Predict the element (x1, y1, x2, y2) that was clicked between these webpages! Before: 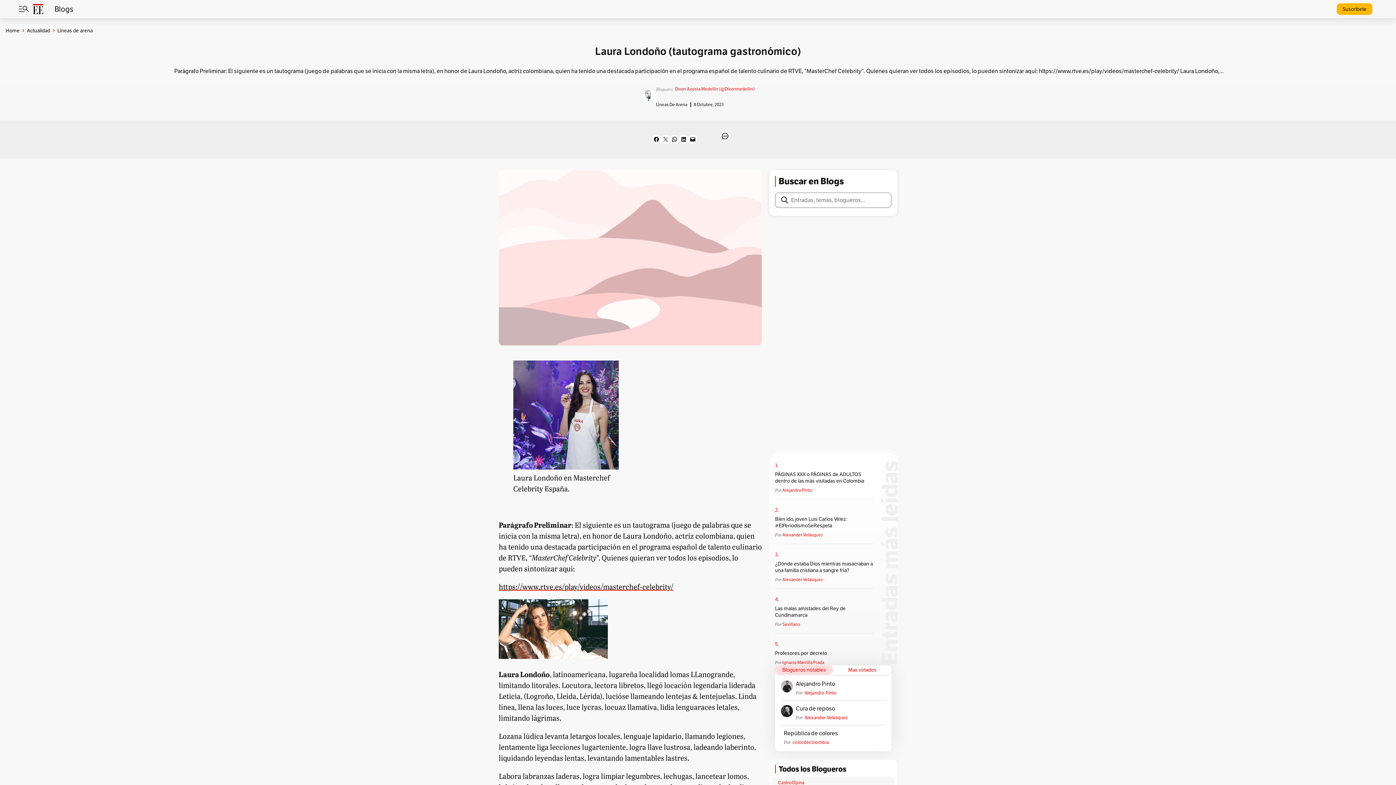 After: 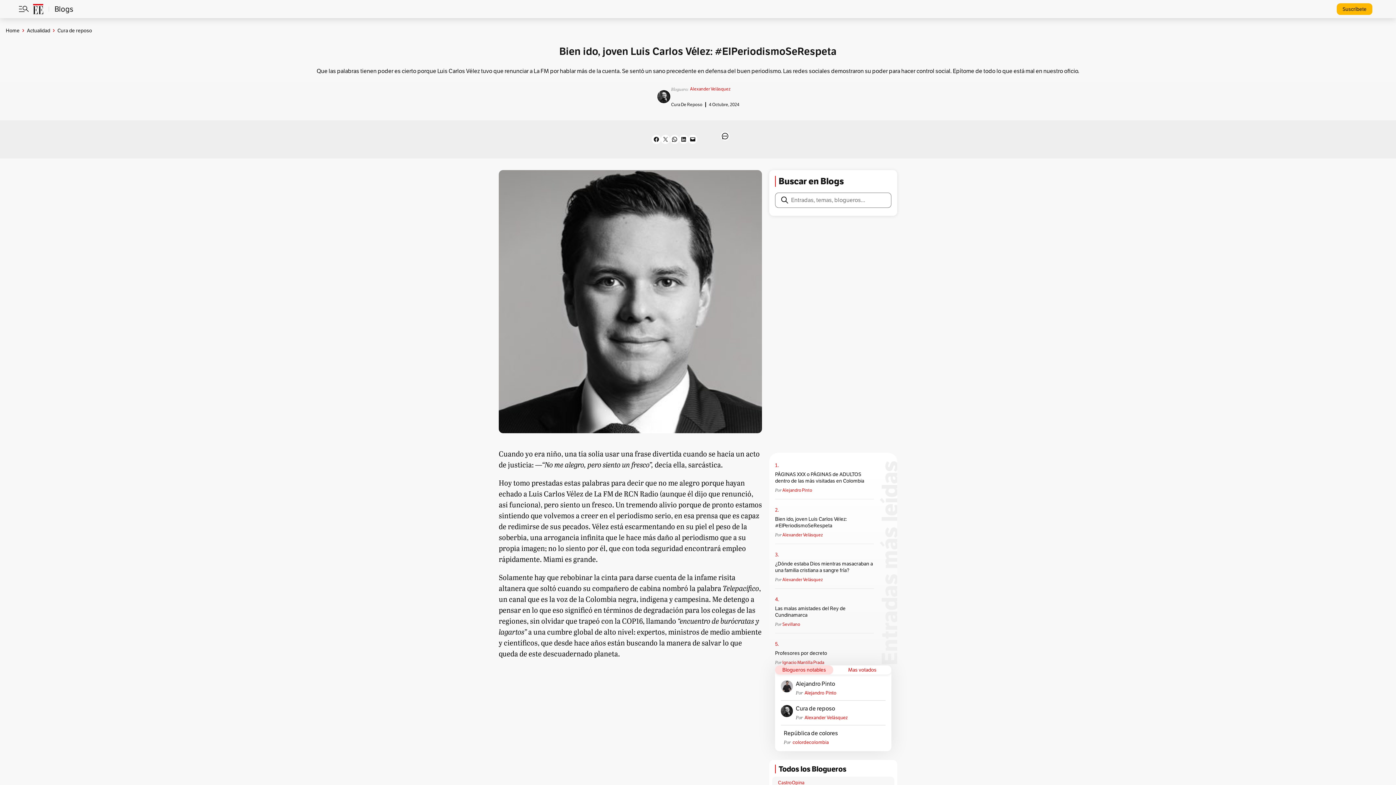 Action: bbox: (775, 515, 875, 528) label: Bien ido, joven Luis Carlos Vélez: #ElPeriodismoSeRespeta